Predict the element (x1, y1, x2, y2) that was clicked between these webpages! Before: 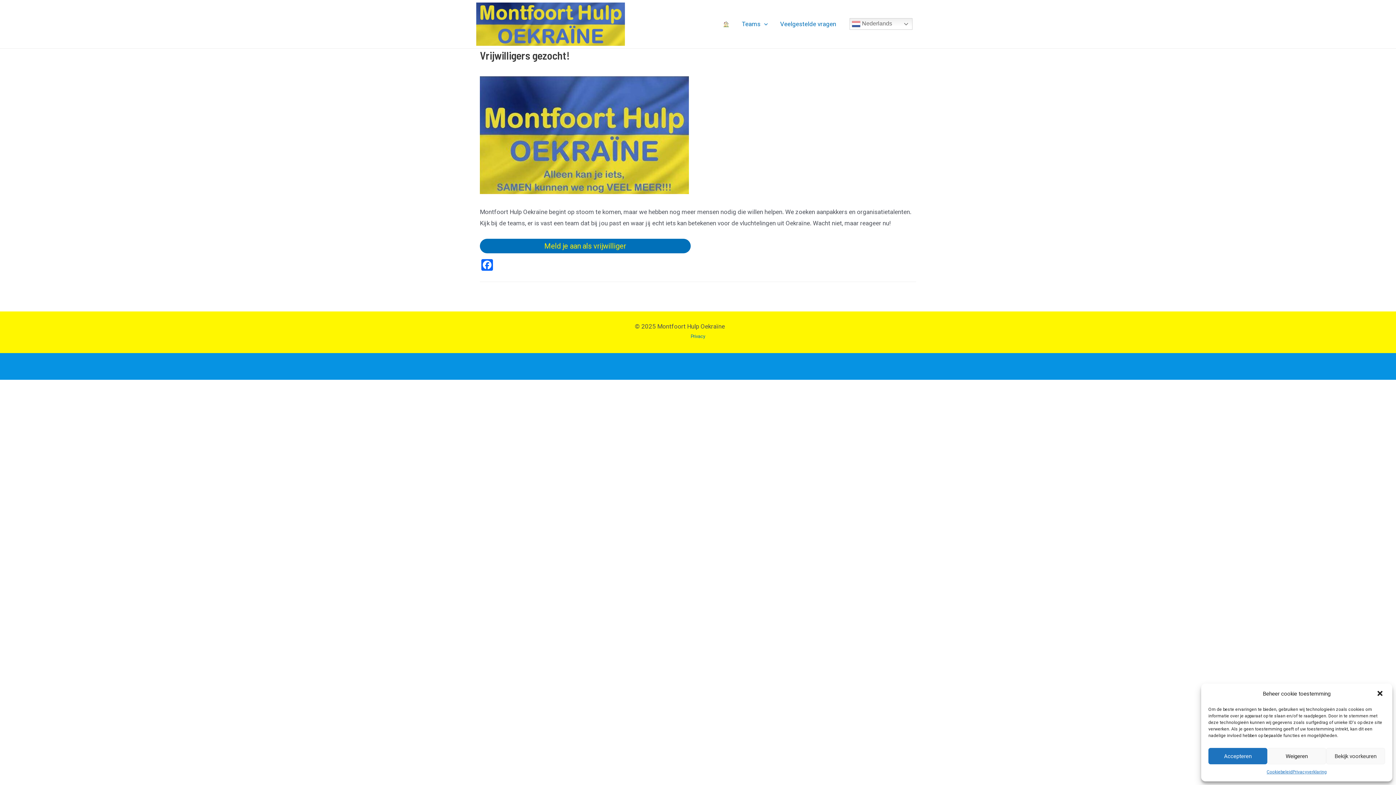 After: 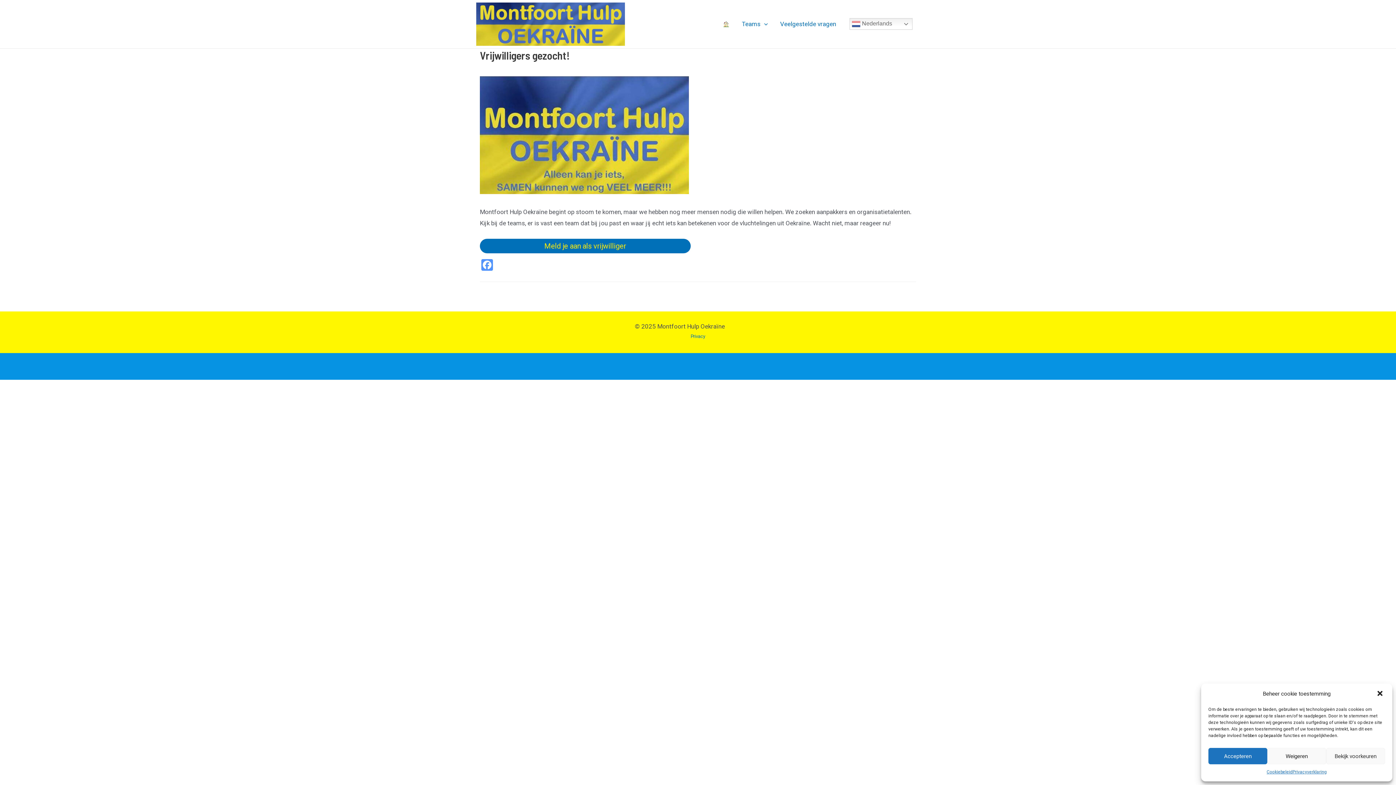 Action: label: Facebook bbox: (480, 259, 494, 272)